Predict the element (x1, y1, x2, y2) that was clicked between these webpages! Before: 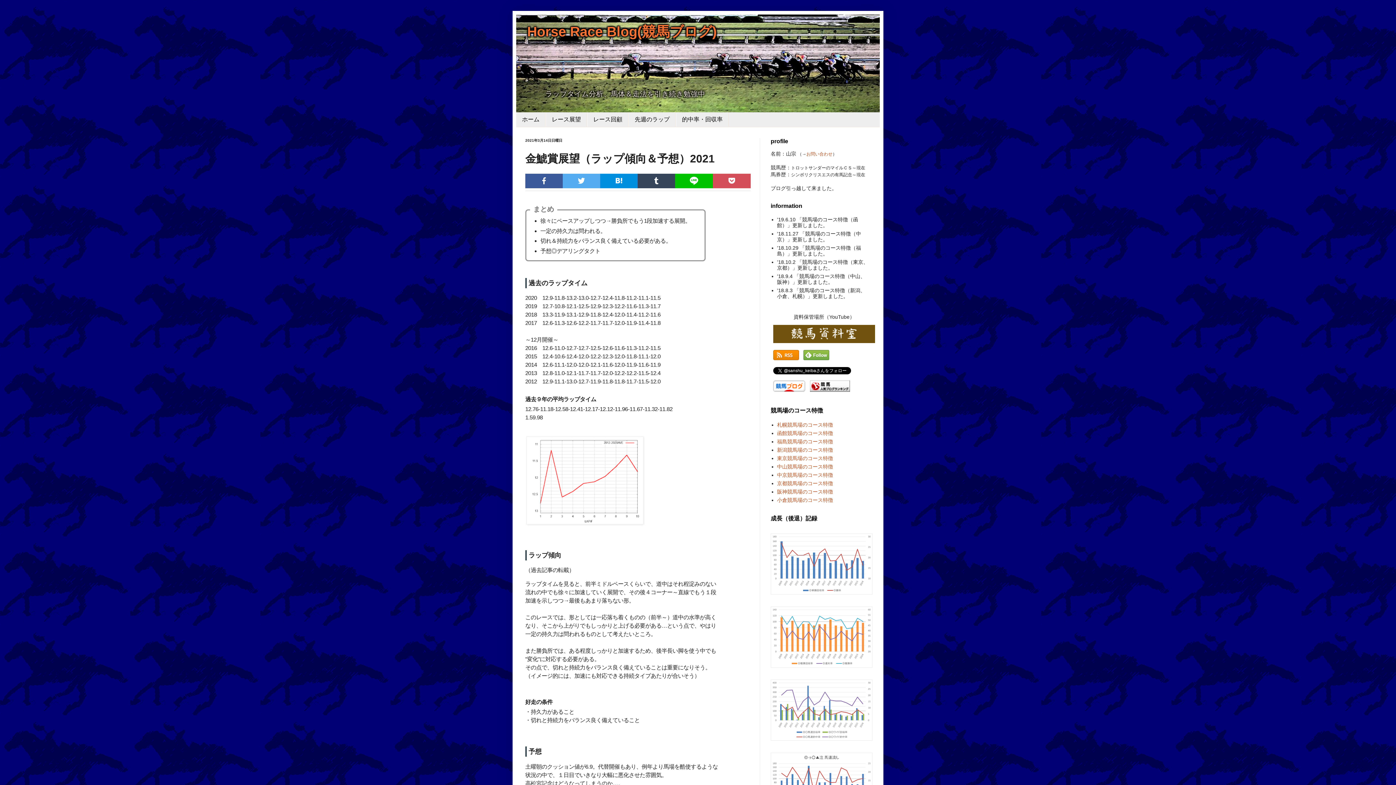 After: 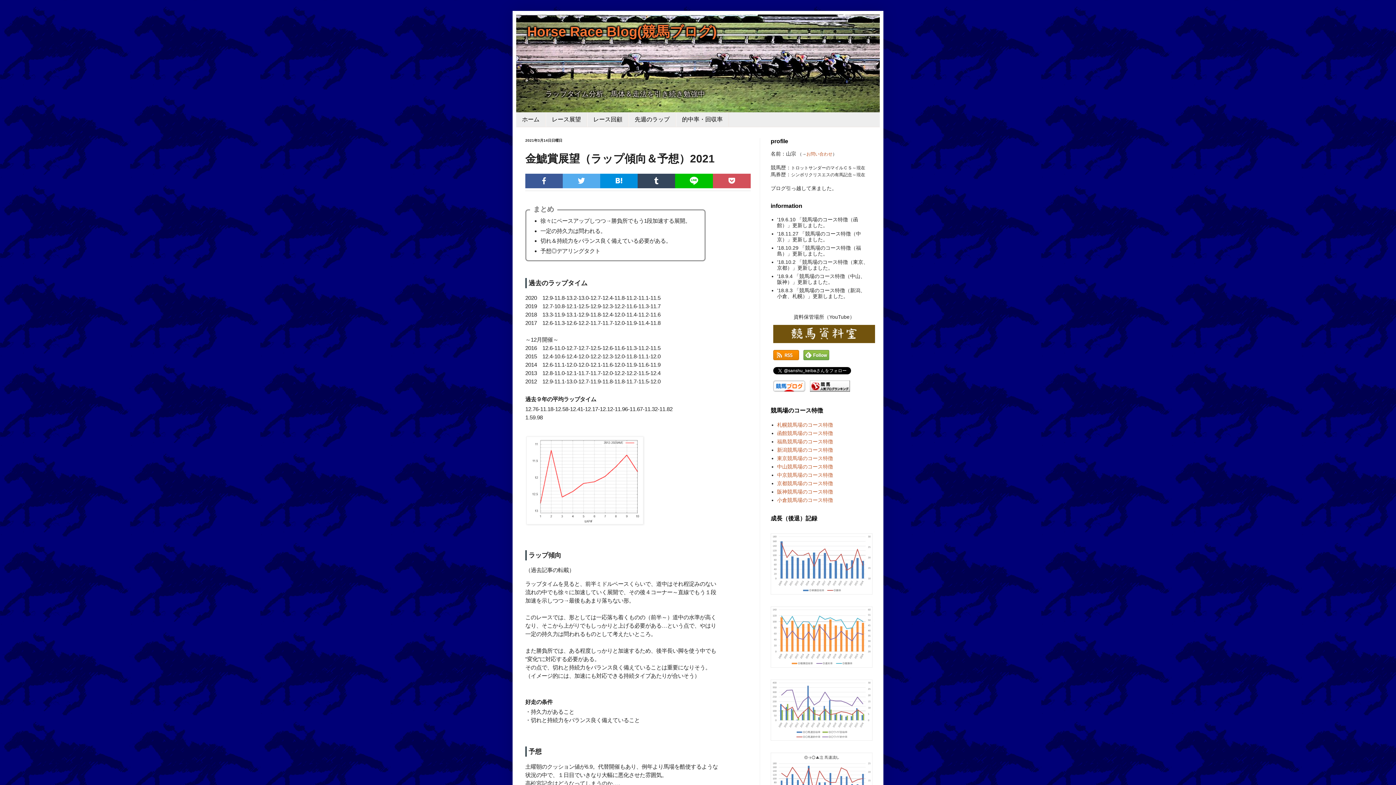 Action: bbox: (803, 355, 829, 361)